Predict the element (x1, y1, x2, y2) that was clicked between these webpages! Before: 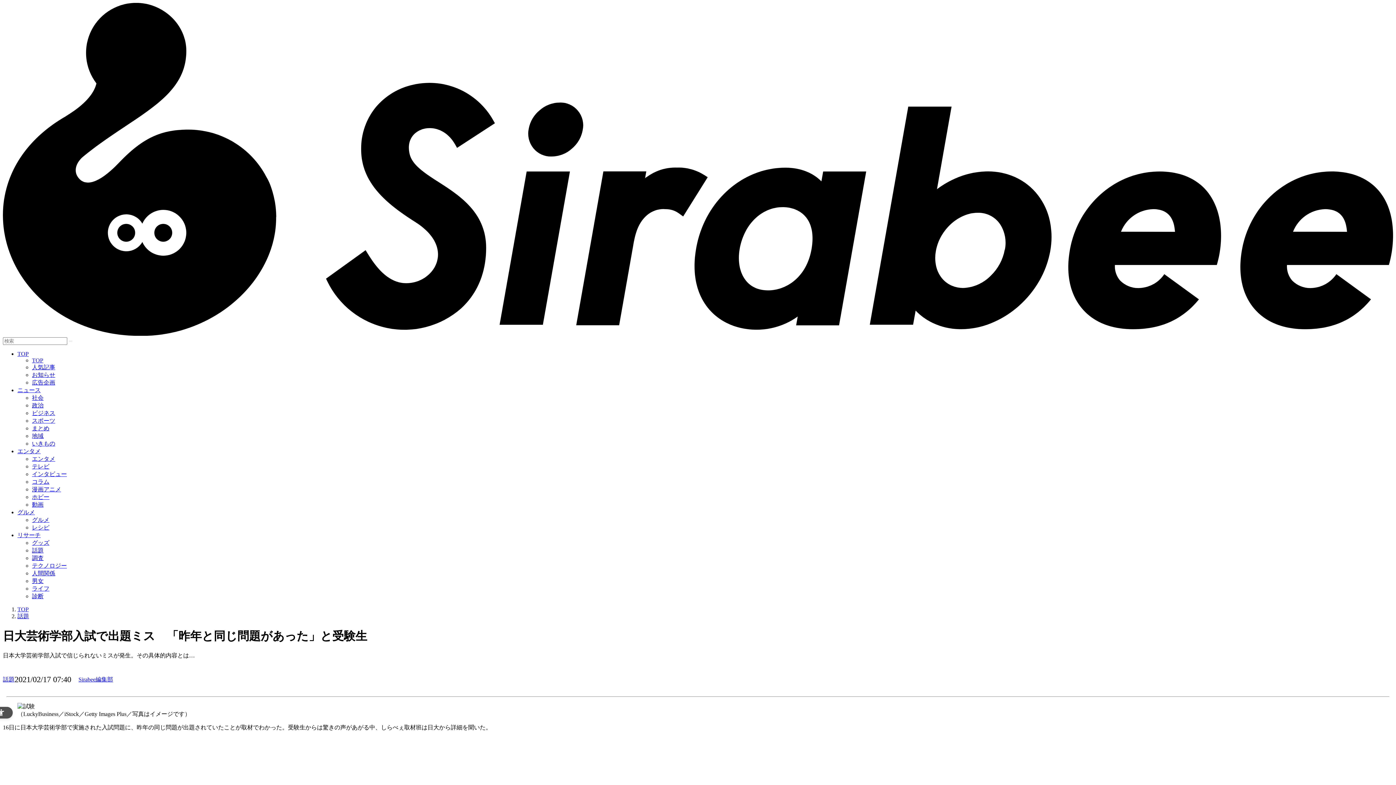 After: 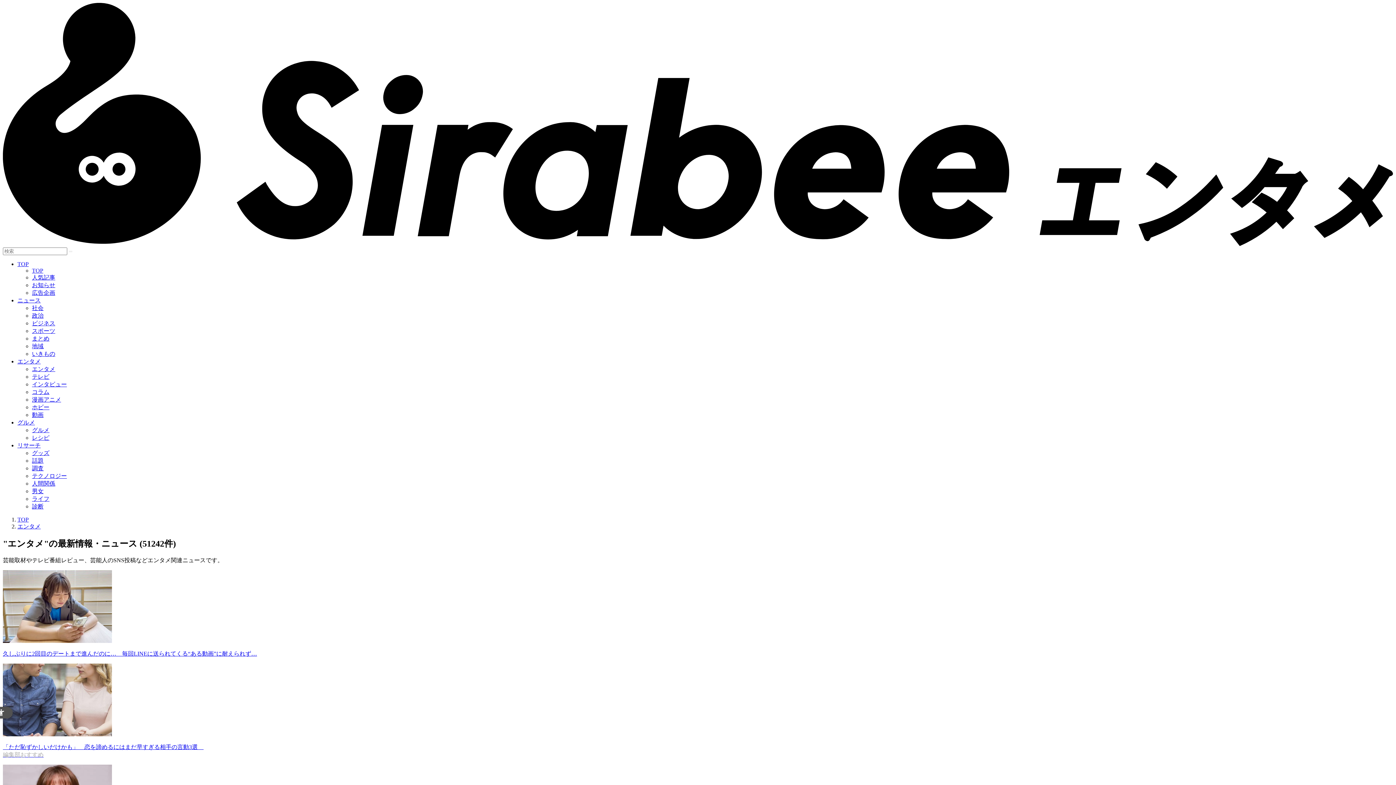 Action: label: エンタメ bbox: (32, 456, 55, 462)